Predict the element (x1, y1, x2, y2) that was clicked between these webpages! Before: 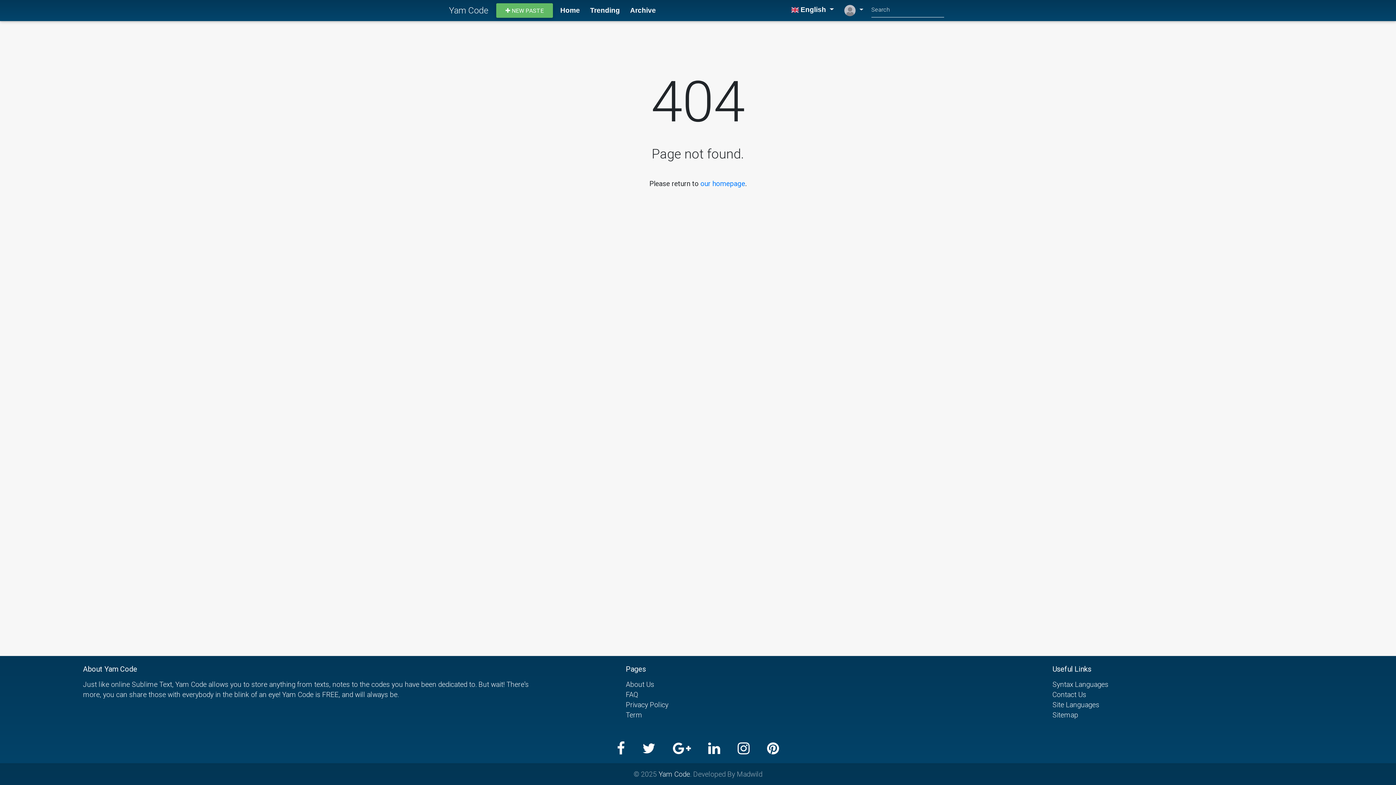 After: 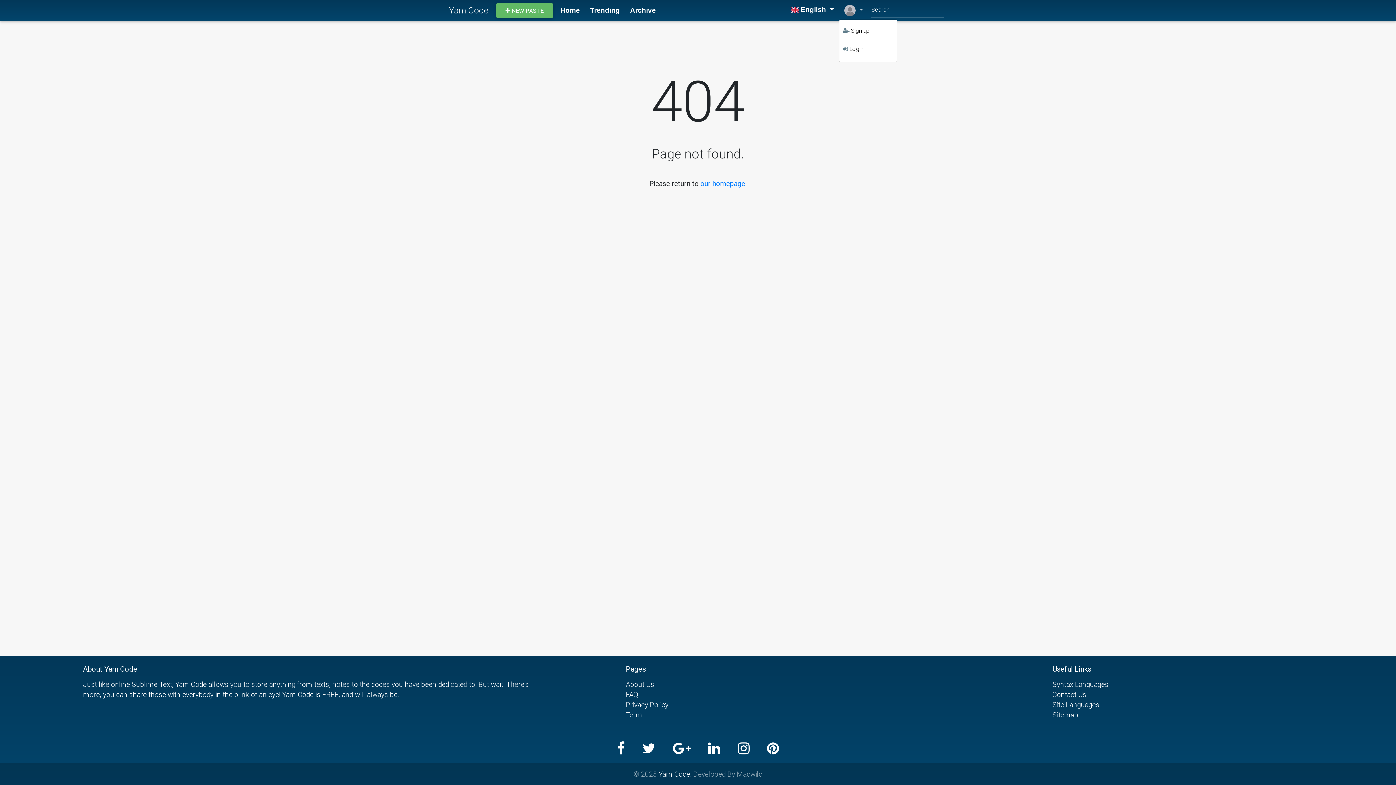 Action: bbox: (841, 1, 866, 19) label:  